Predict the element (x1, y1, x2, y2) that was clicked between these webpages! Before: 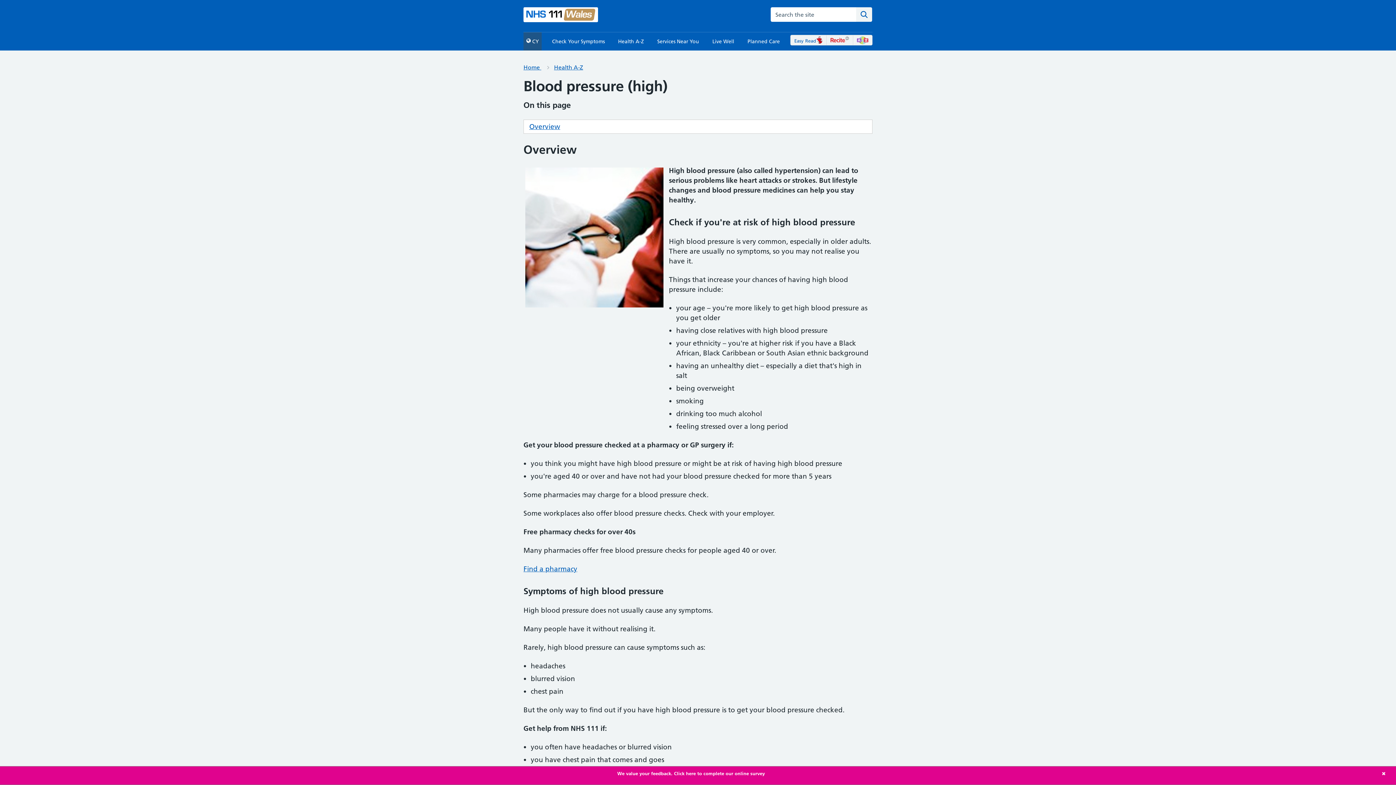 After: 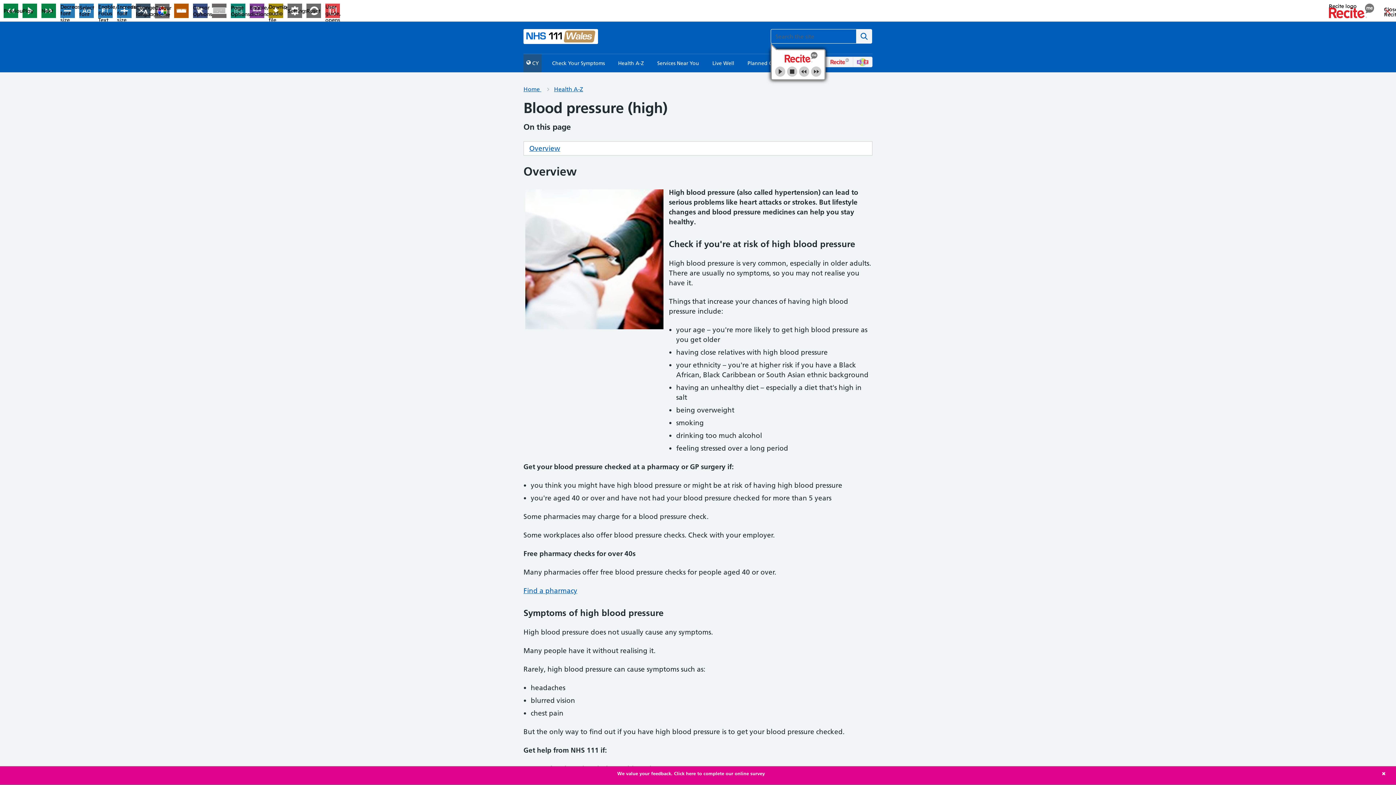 Action: bbox: (830, 36, 849, 44)